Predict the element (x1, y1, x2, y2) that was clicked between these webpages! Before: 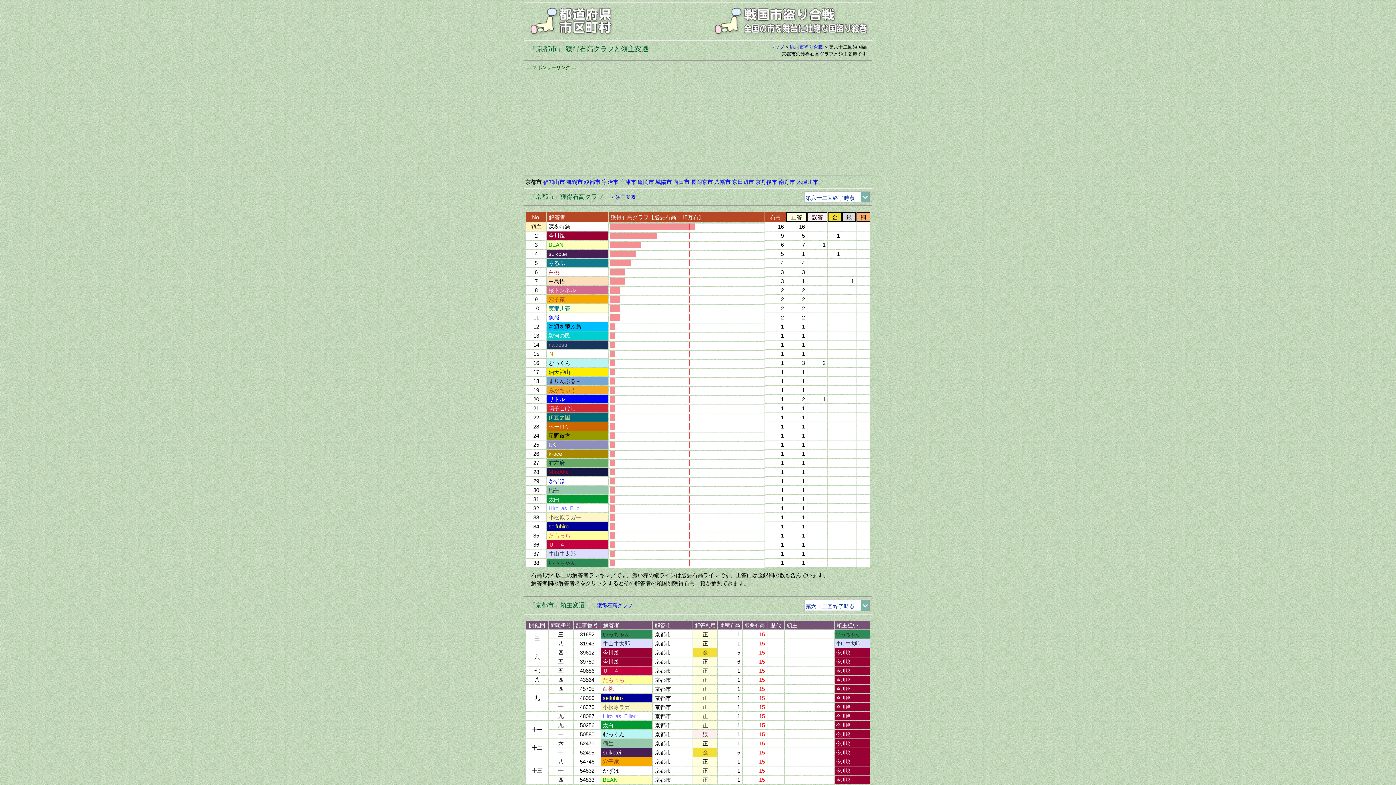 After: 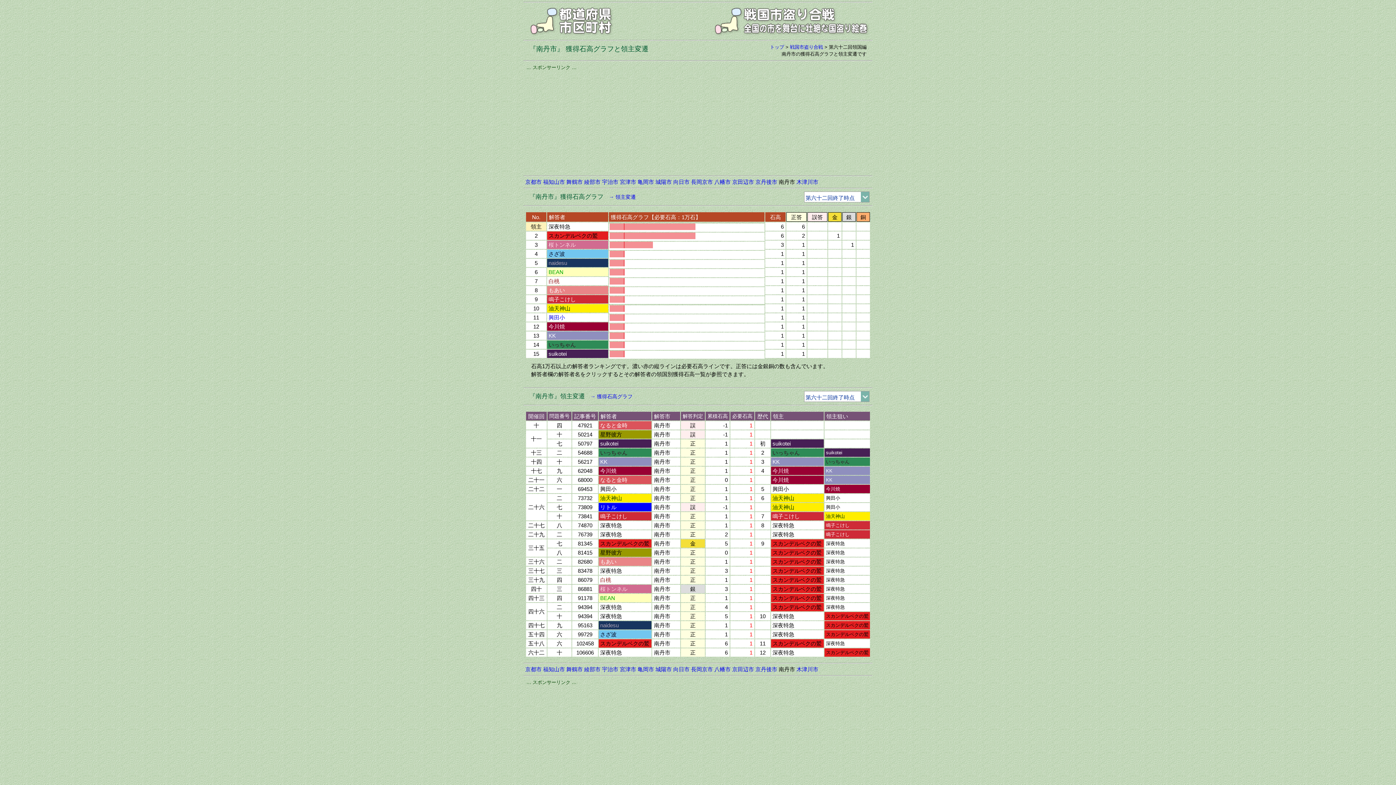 Action: bbox: (778, 178, 795, 185) label: 南丹市